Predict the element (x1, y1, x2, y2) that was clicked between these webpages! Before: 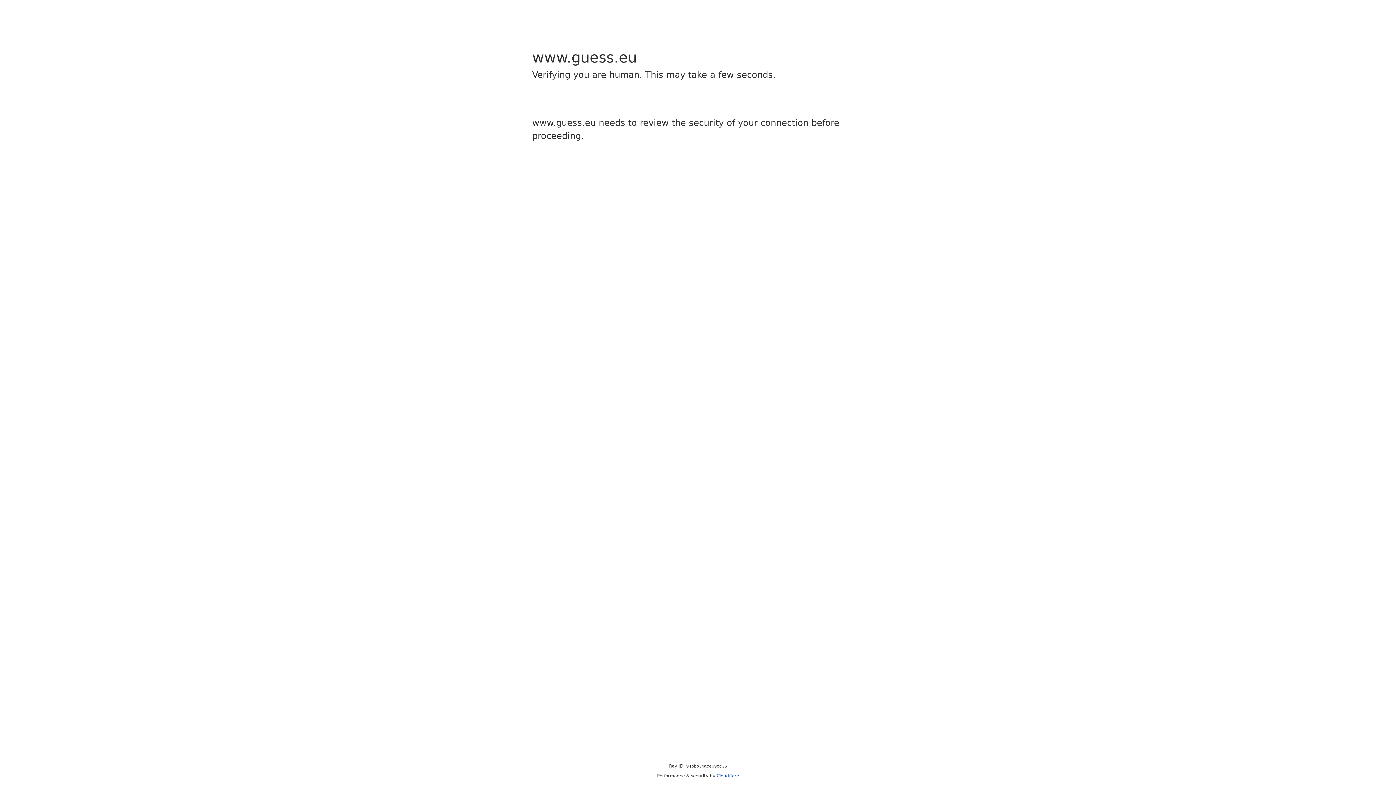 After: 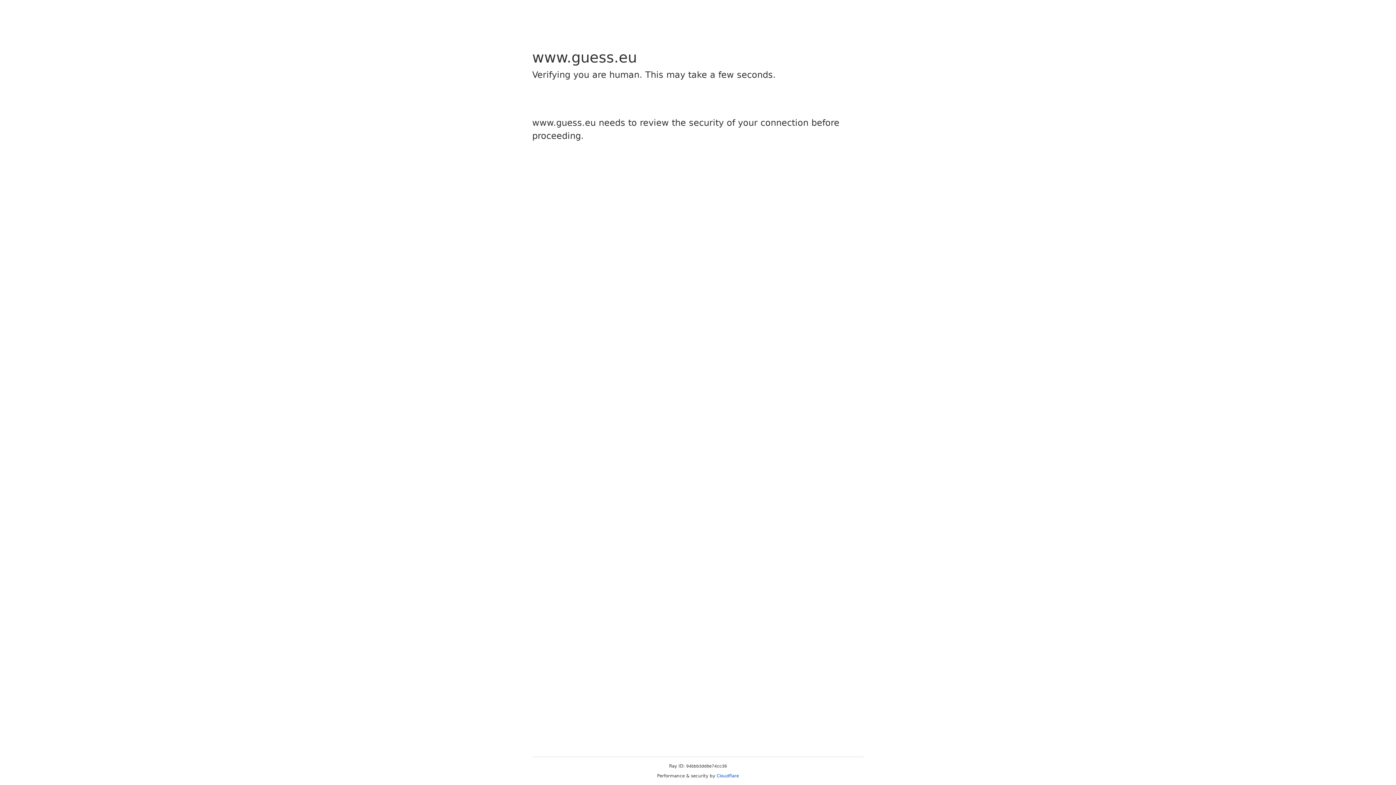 Action: label: Cloudflare bbox: (716, 773, 739, 778)